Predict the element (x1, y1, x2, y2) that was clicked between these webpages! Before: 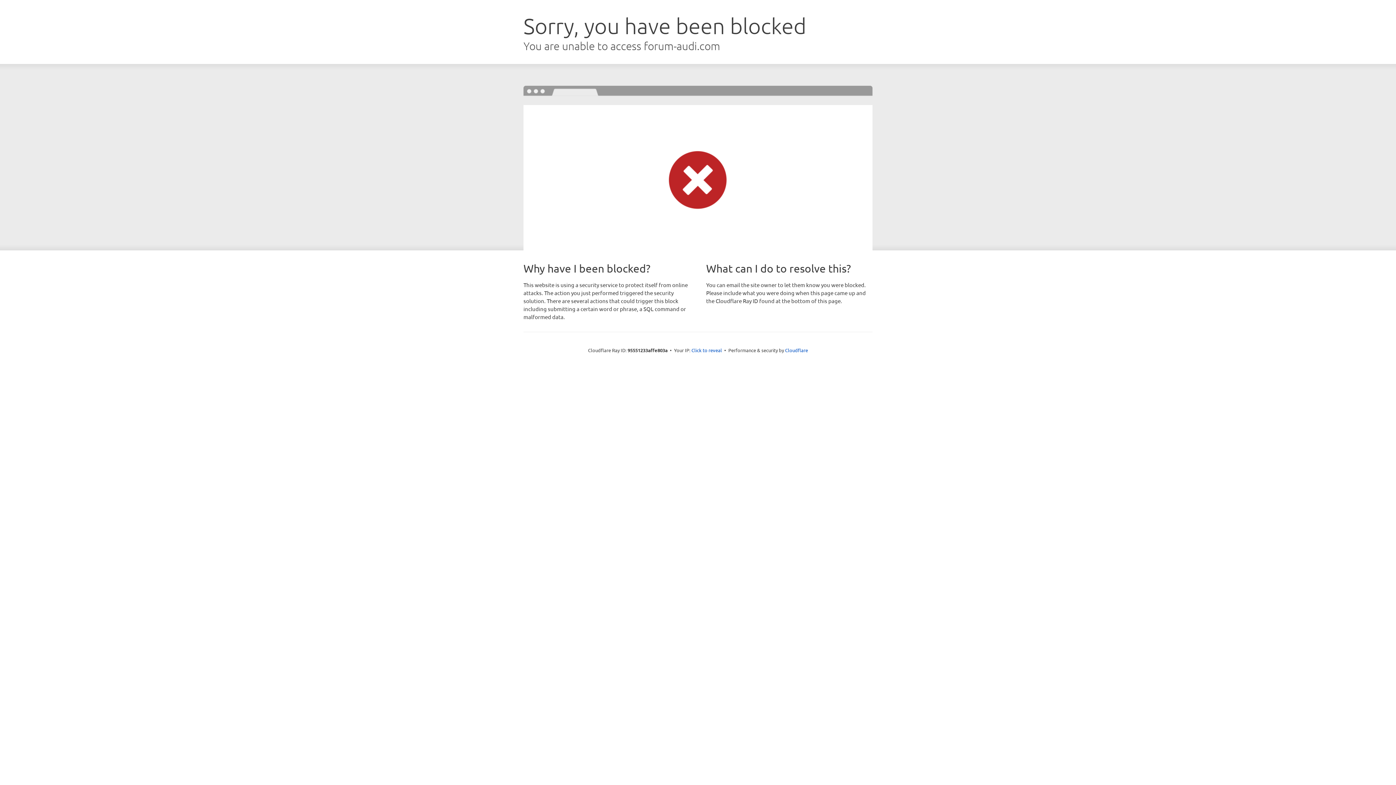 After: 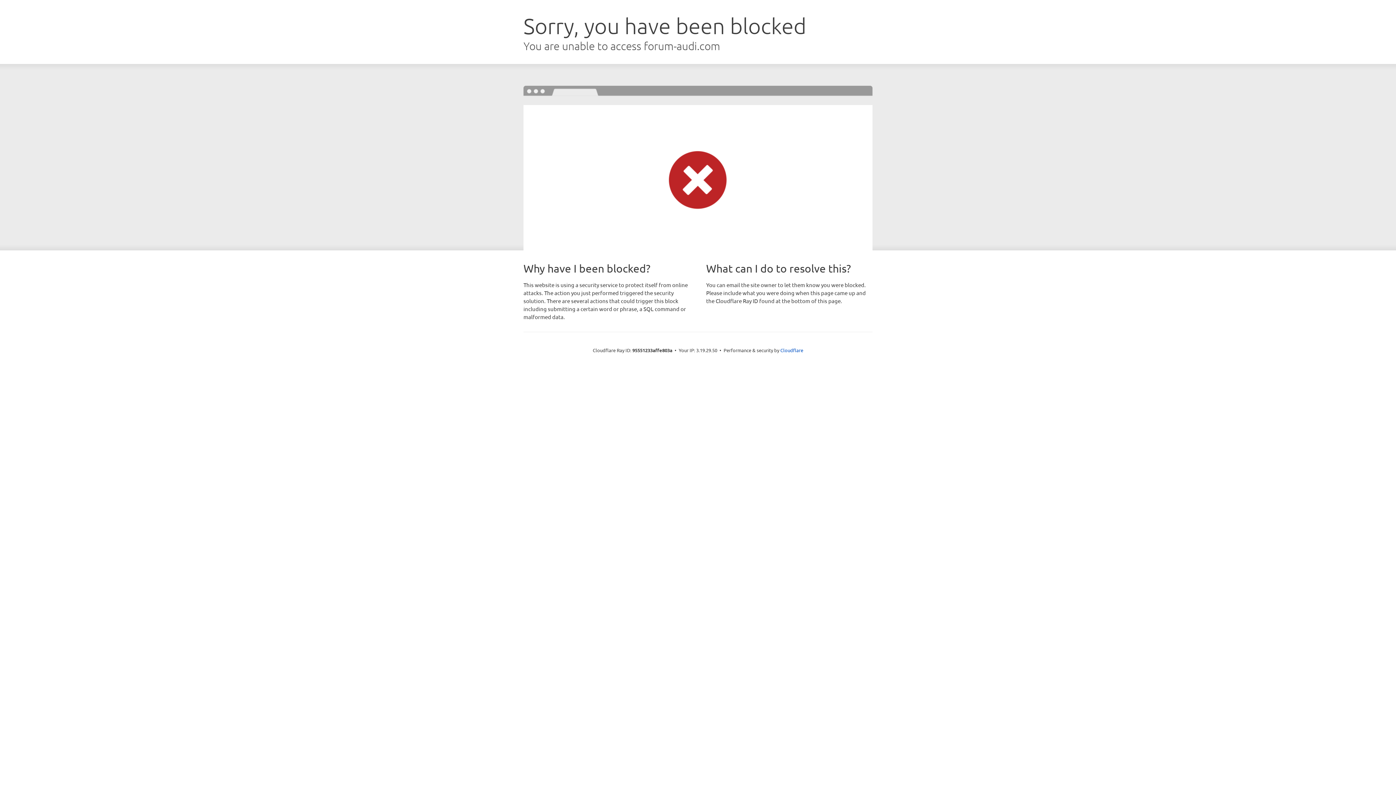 Action: label: Click to reveal bbox: (691, 346, 722, 353)